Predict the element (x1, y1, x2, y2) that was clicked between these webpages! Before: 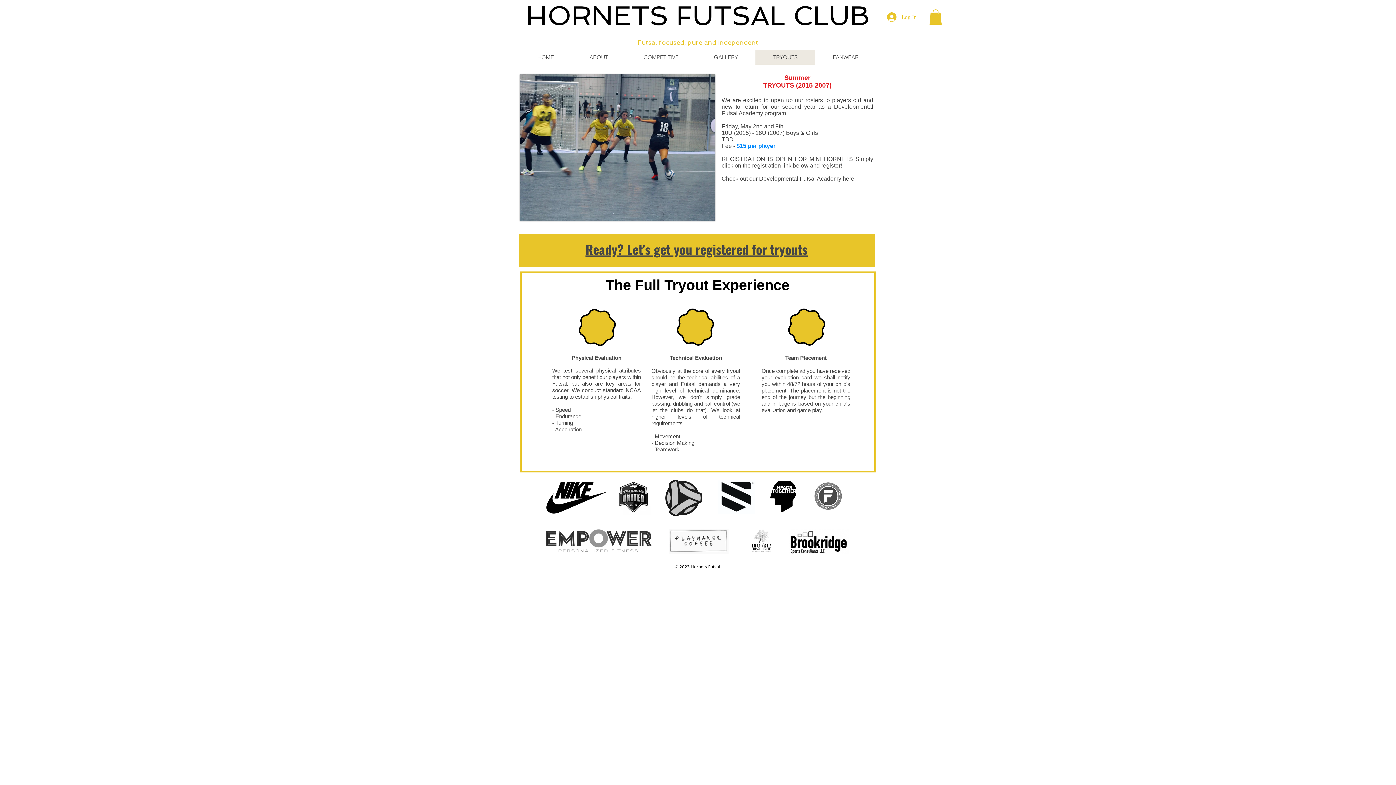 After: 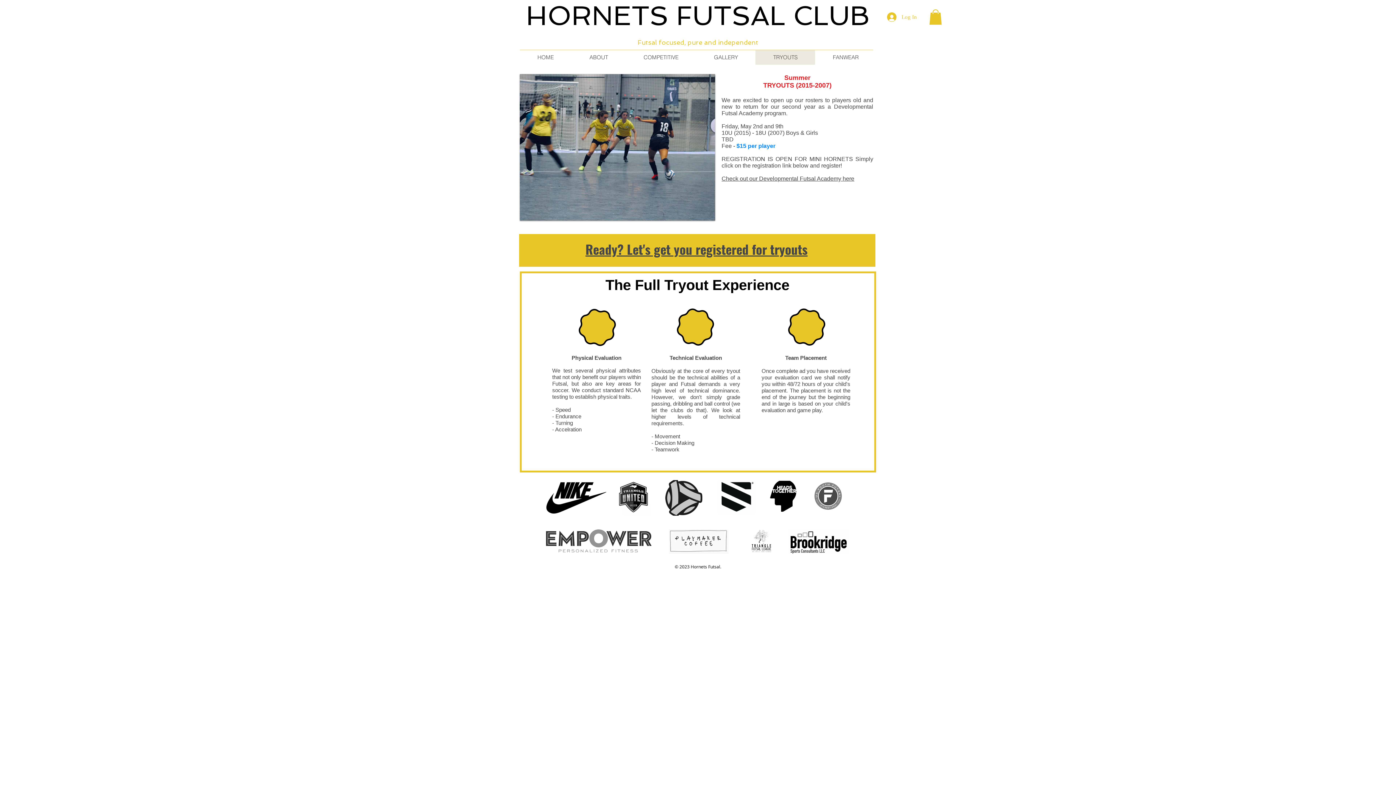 Action: bbox: (669, 529, 728, 554)